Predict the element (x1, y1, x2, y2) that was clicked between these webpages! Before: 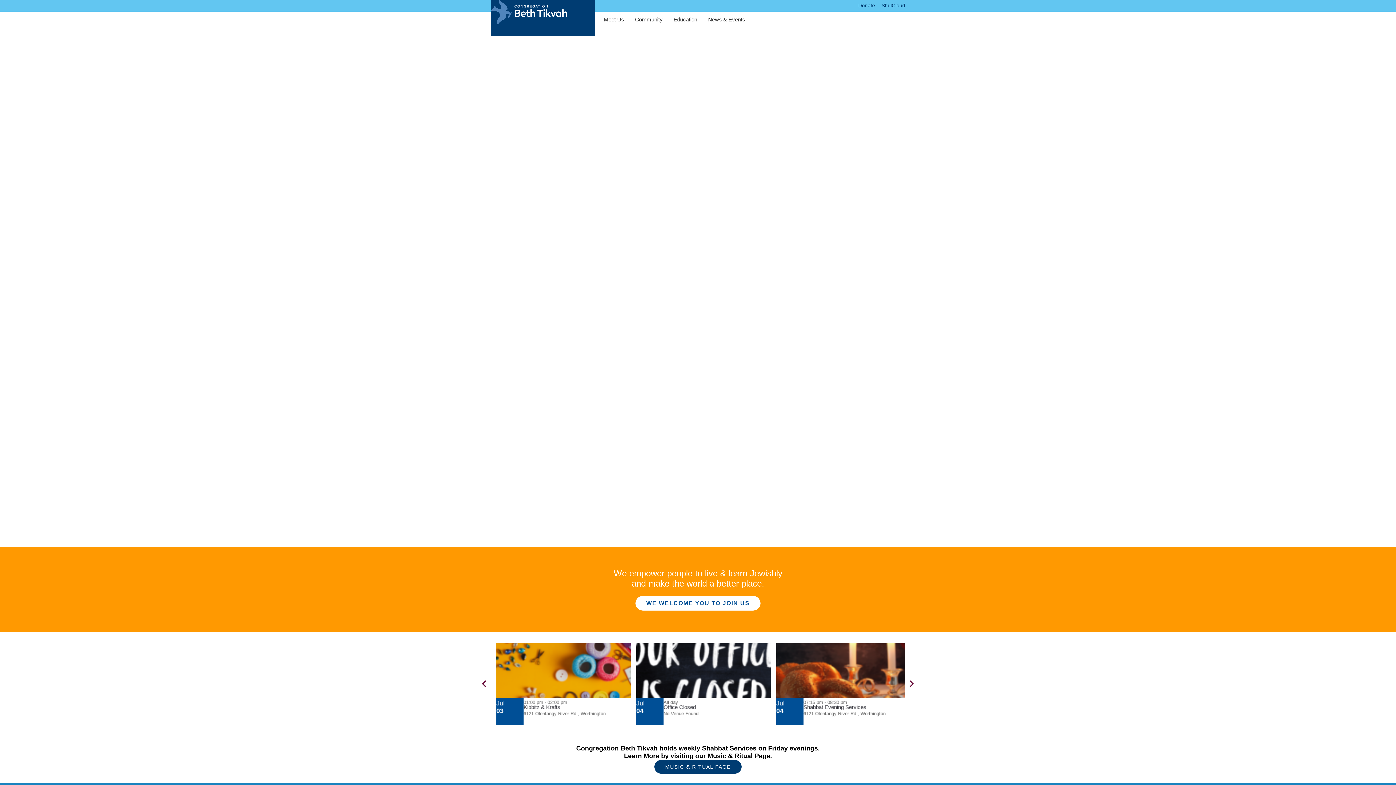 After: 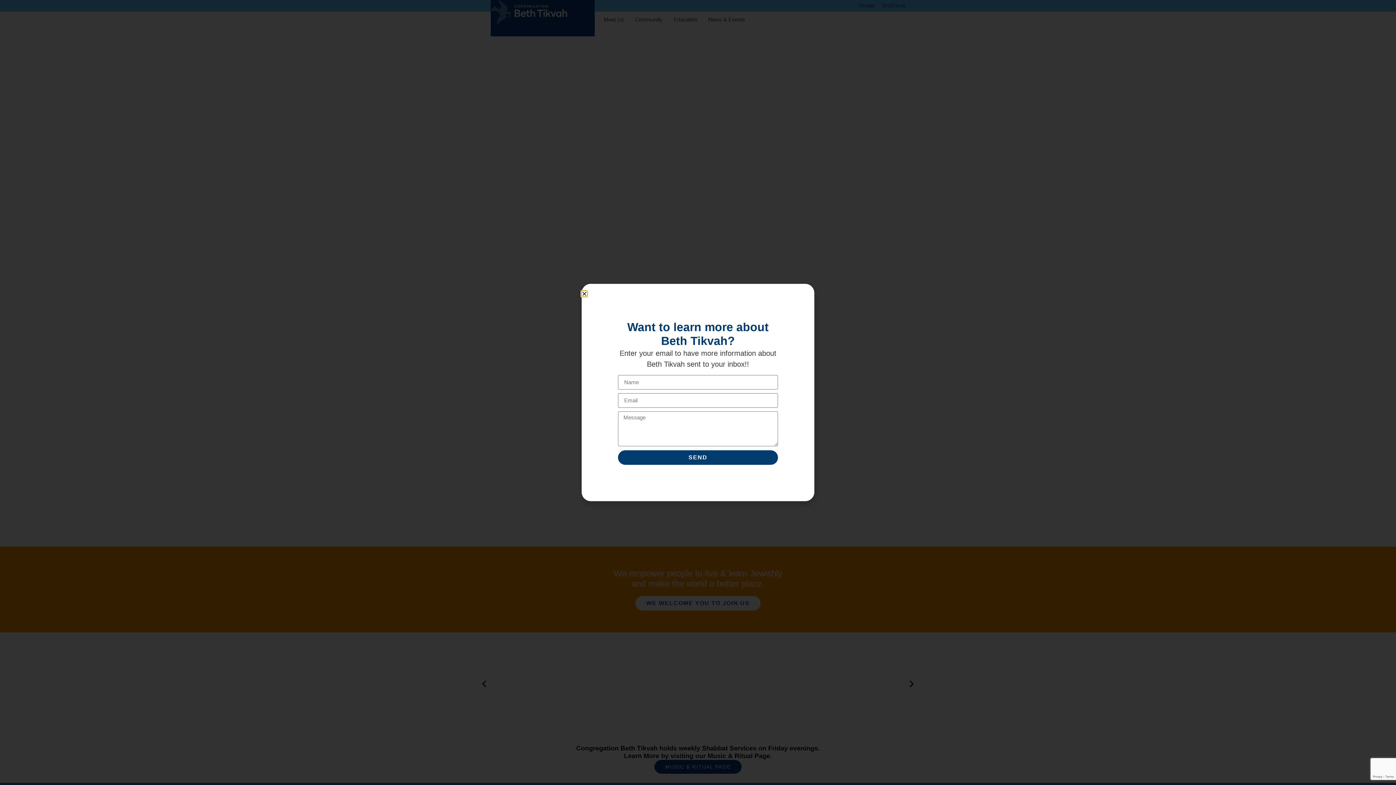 Action: bbox: (635, 596, 760, 610) label: WE WELCOME YOU TO JOIN US